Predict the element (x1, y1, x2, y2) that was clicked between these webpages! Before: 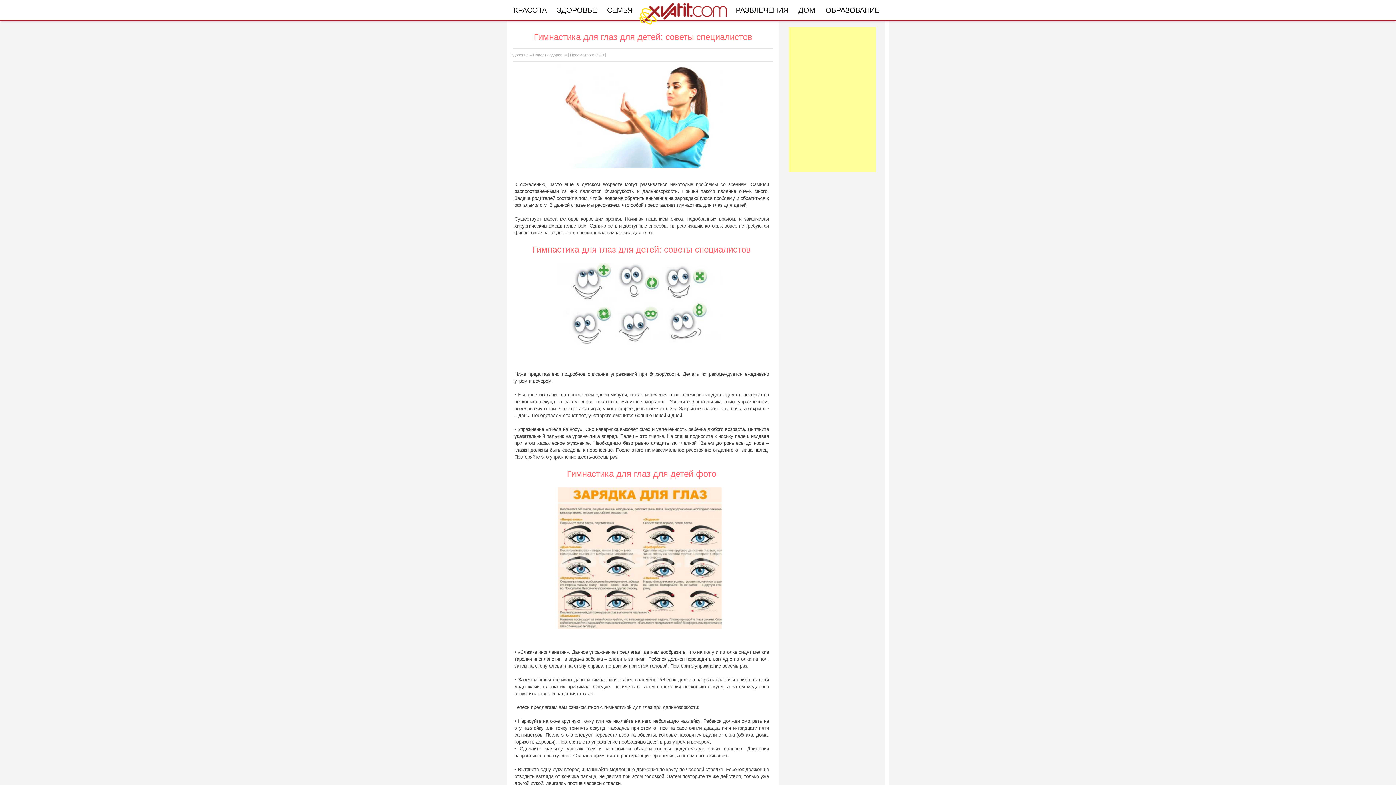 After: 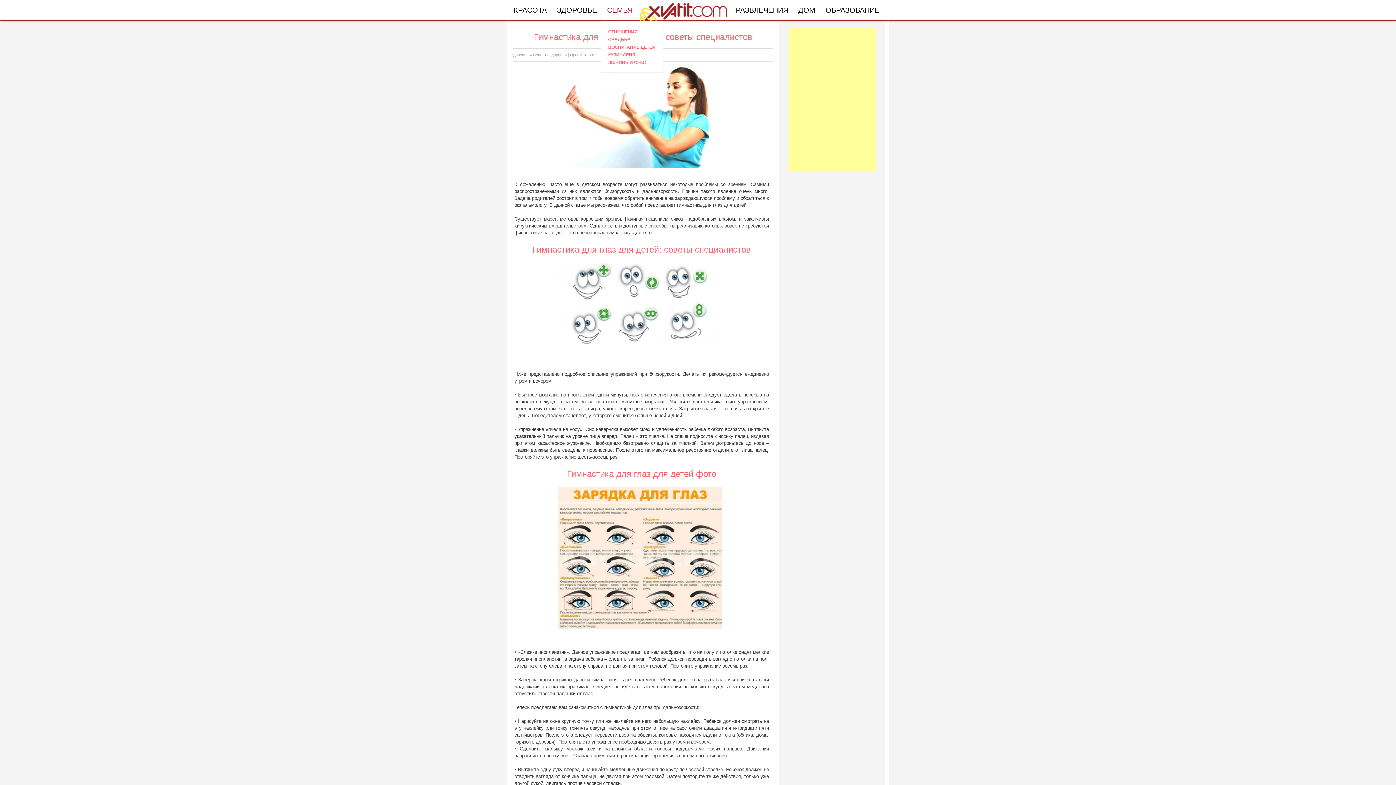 Action: bbox: (602, 0, 636, 14) label: СЕМЬЯ